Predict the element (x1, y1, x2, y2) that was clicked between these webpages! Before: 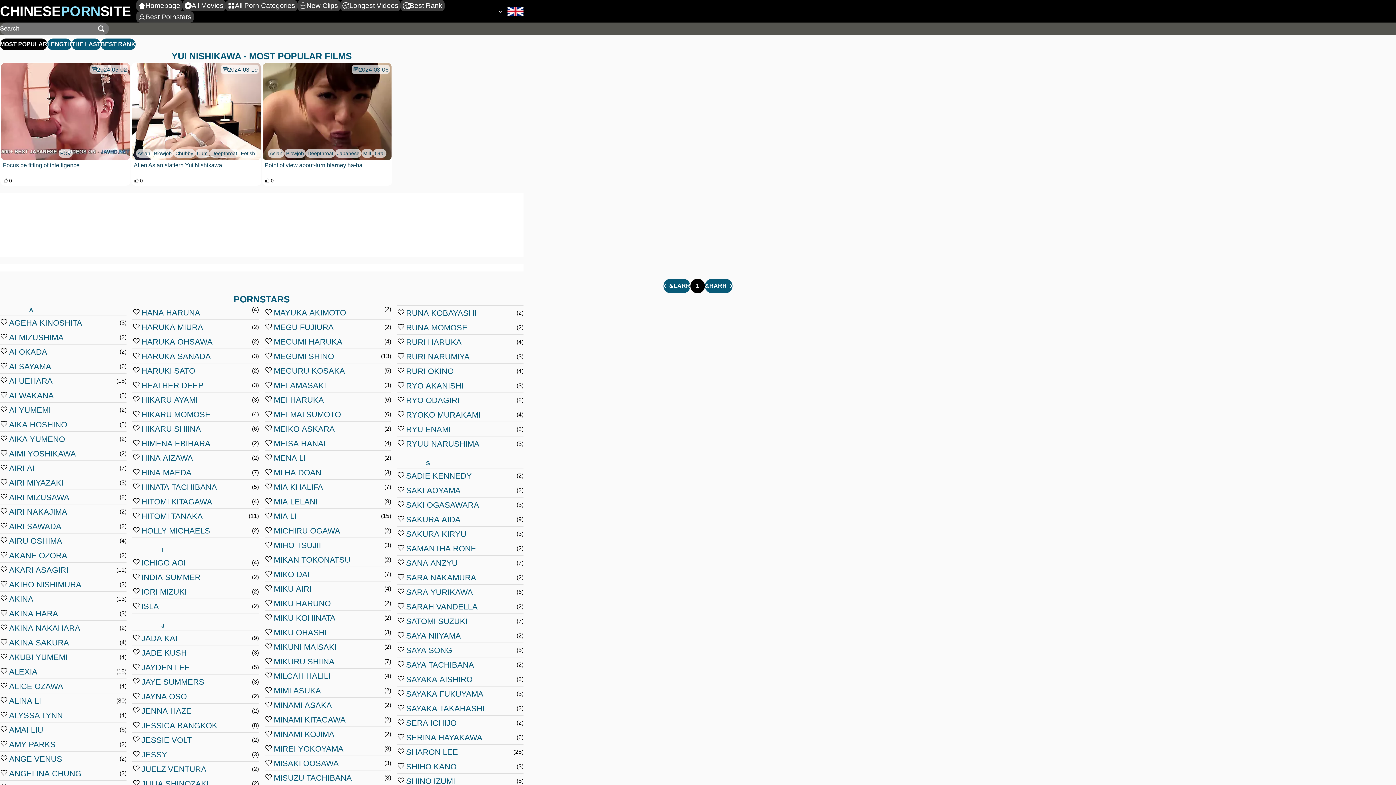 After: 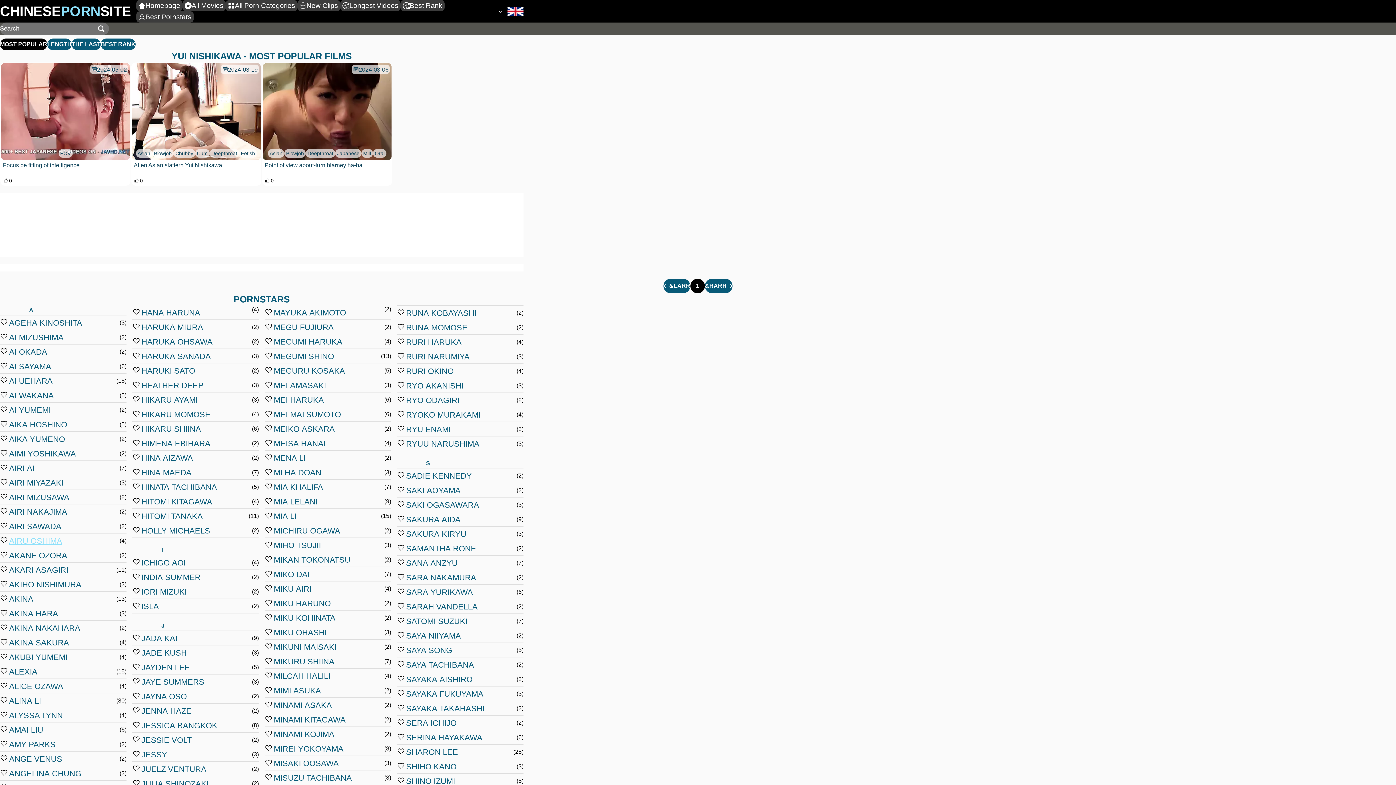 Action: bbox: (0, 533, 62, 547) label: AIRU OSHIMA